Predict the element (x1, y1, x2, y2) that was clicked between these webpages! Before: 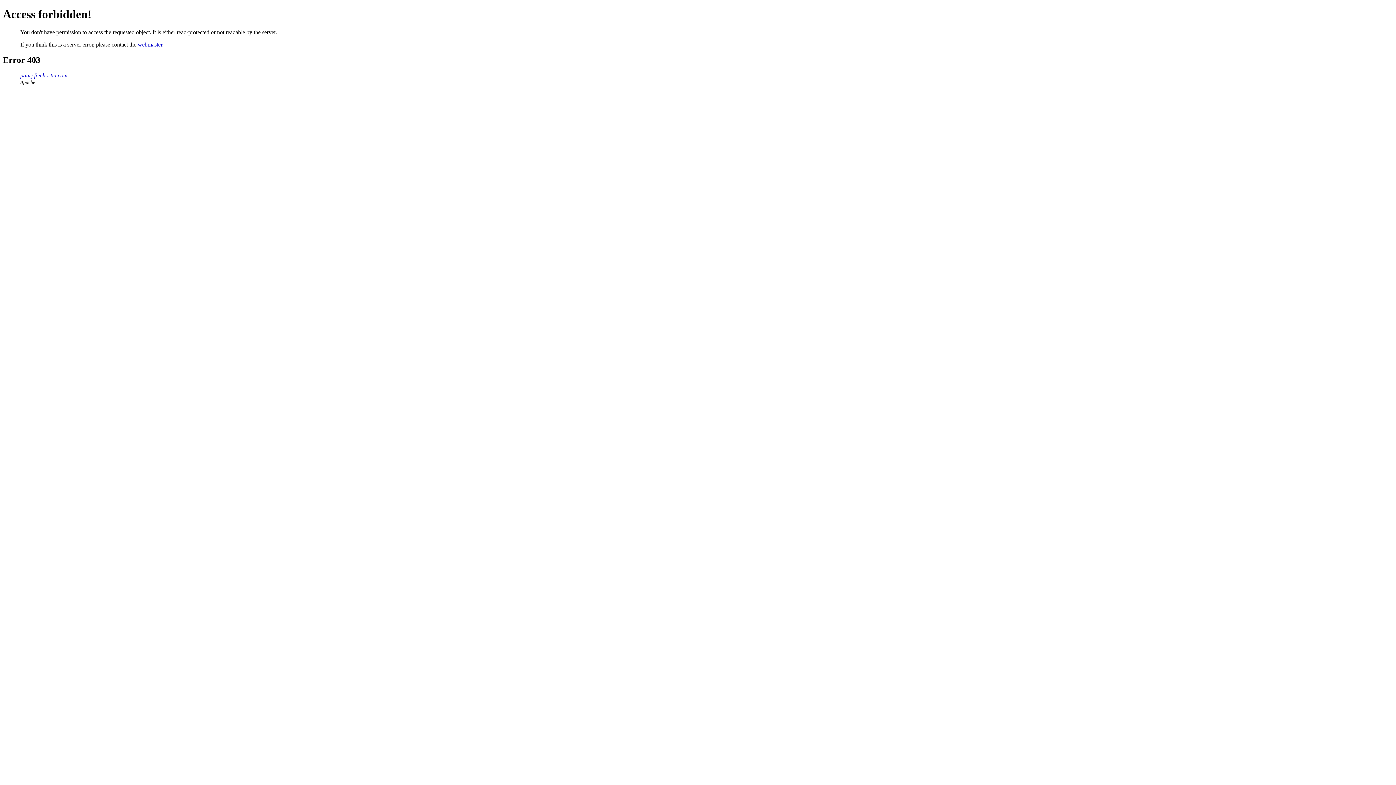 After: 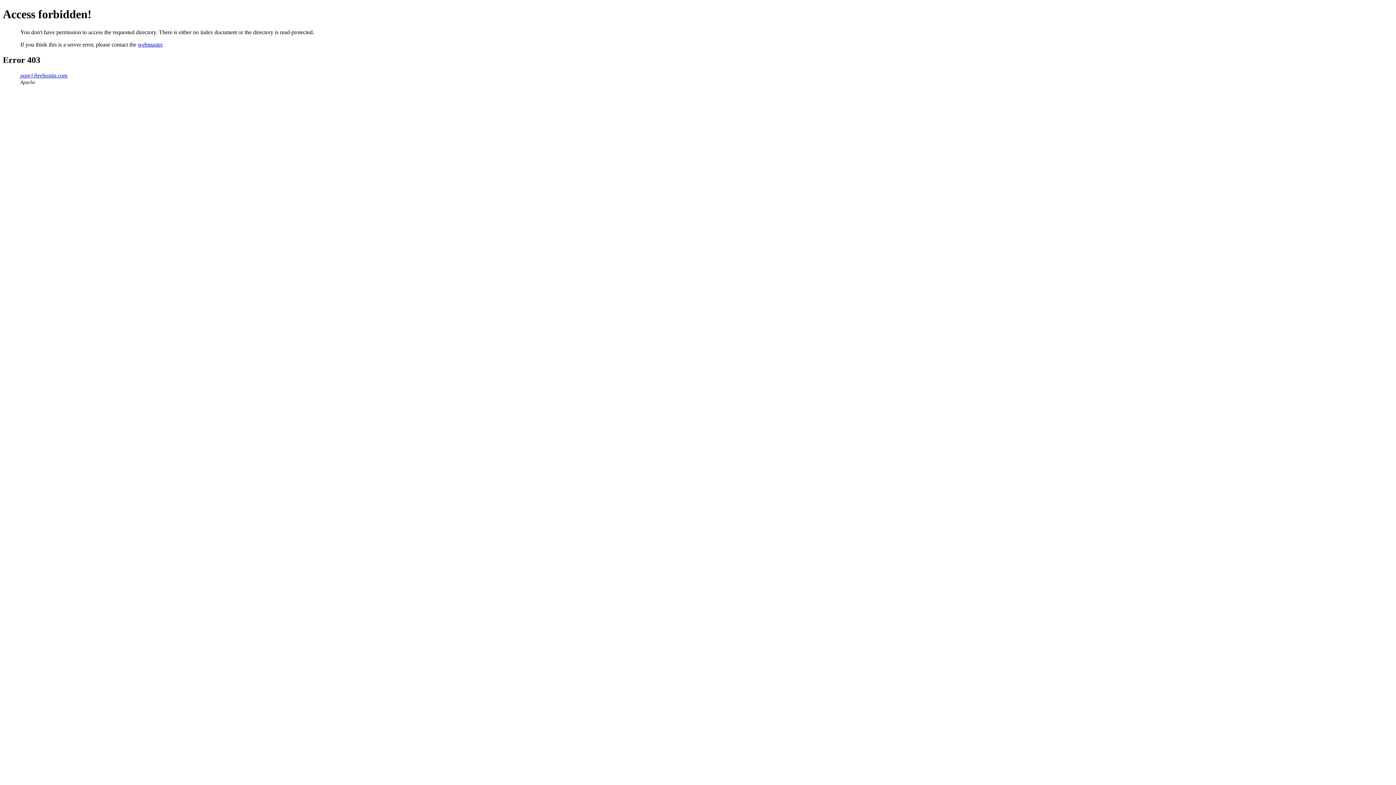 Action: label: panrj.freehostia.com bbox: (20, 72, 67, 78)